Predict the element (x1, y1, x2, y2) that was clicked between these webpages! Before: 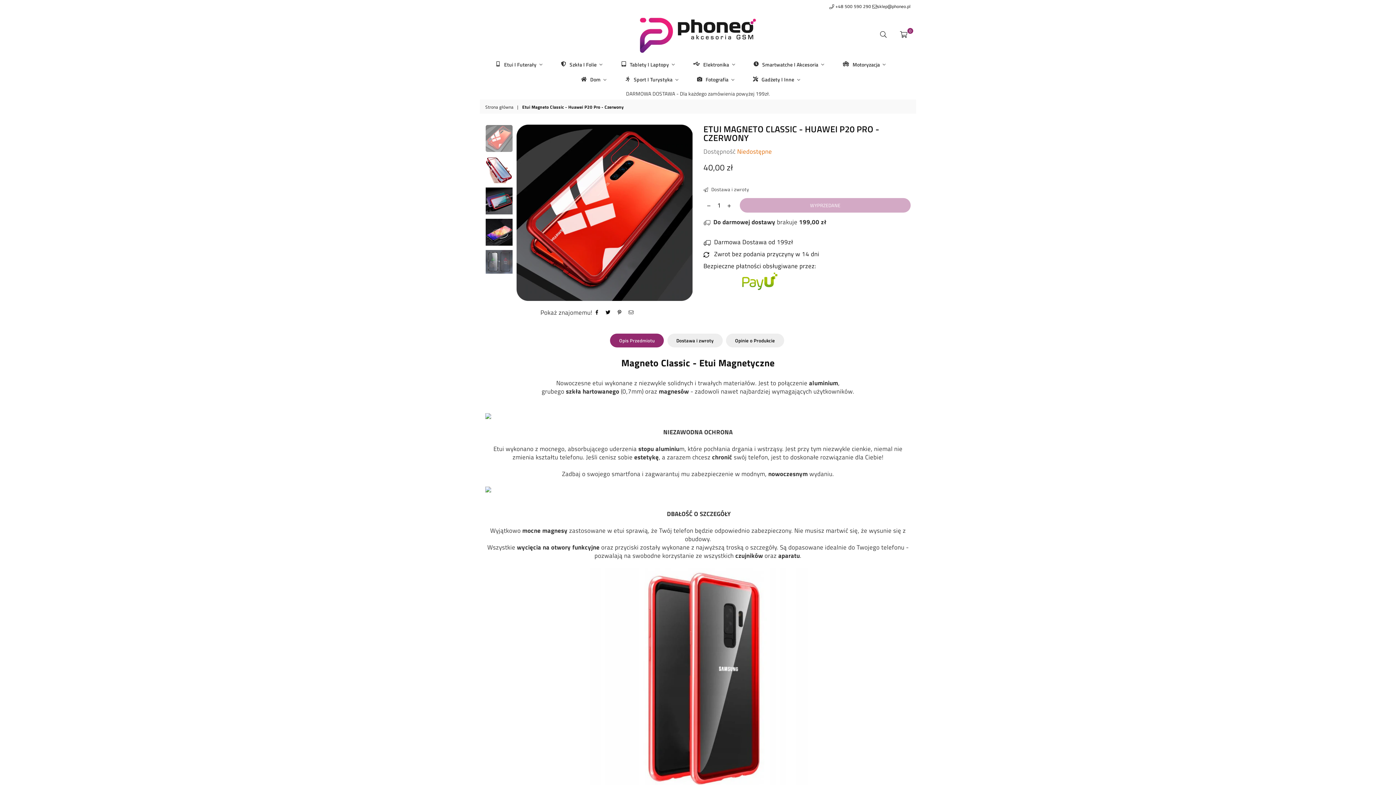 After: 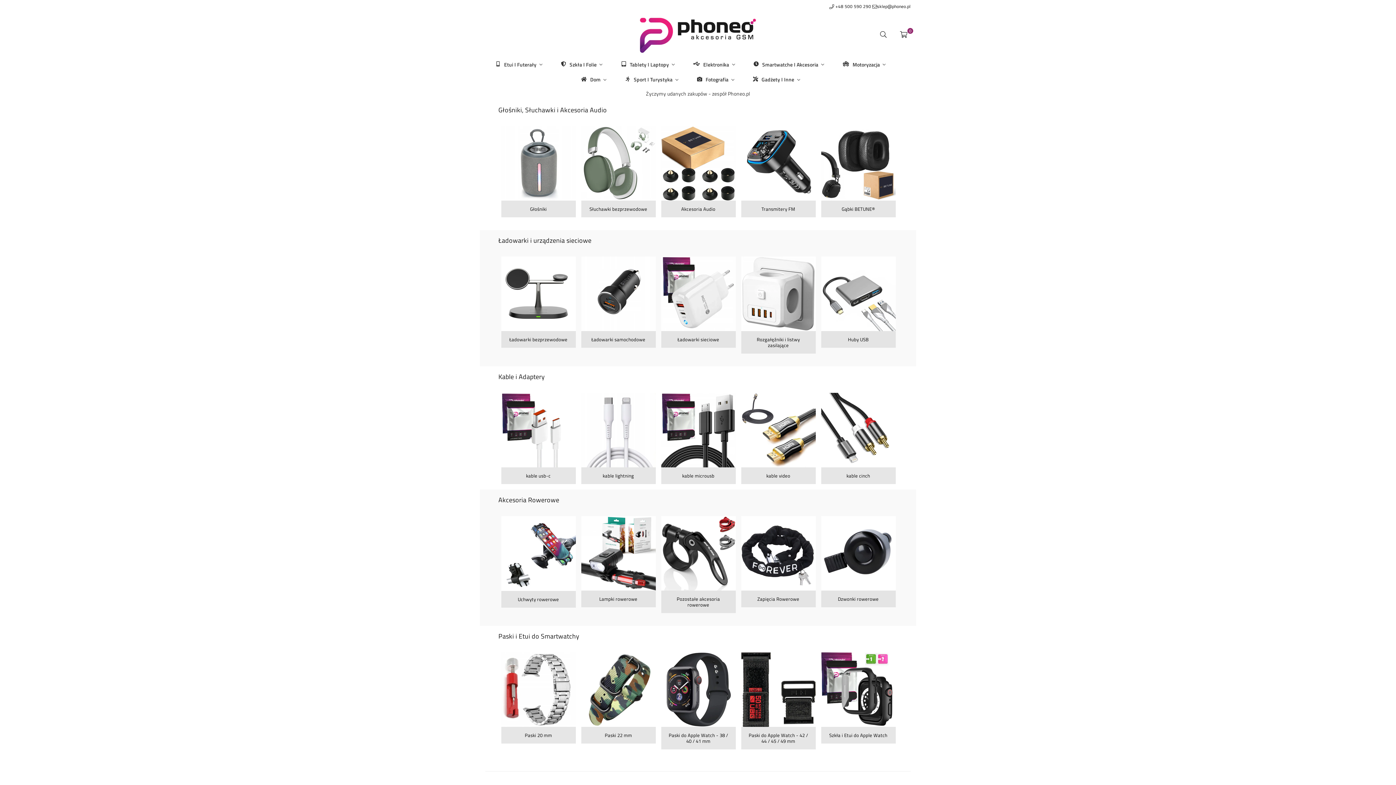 Action: label: Strona główna bbox: (485, 104, 514, 110)